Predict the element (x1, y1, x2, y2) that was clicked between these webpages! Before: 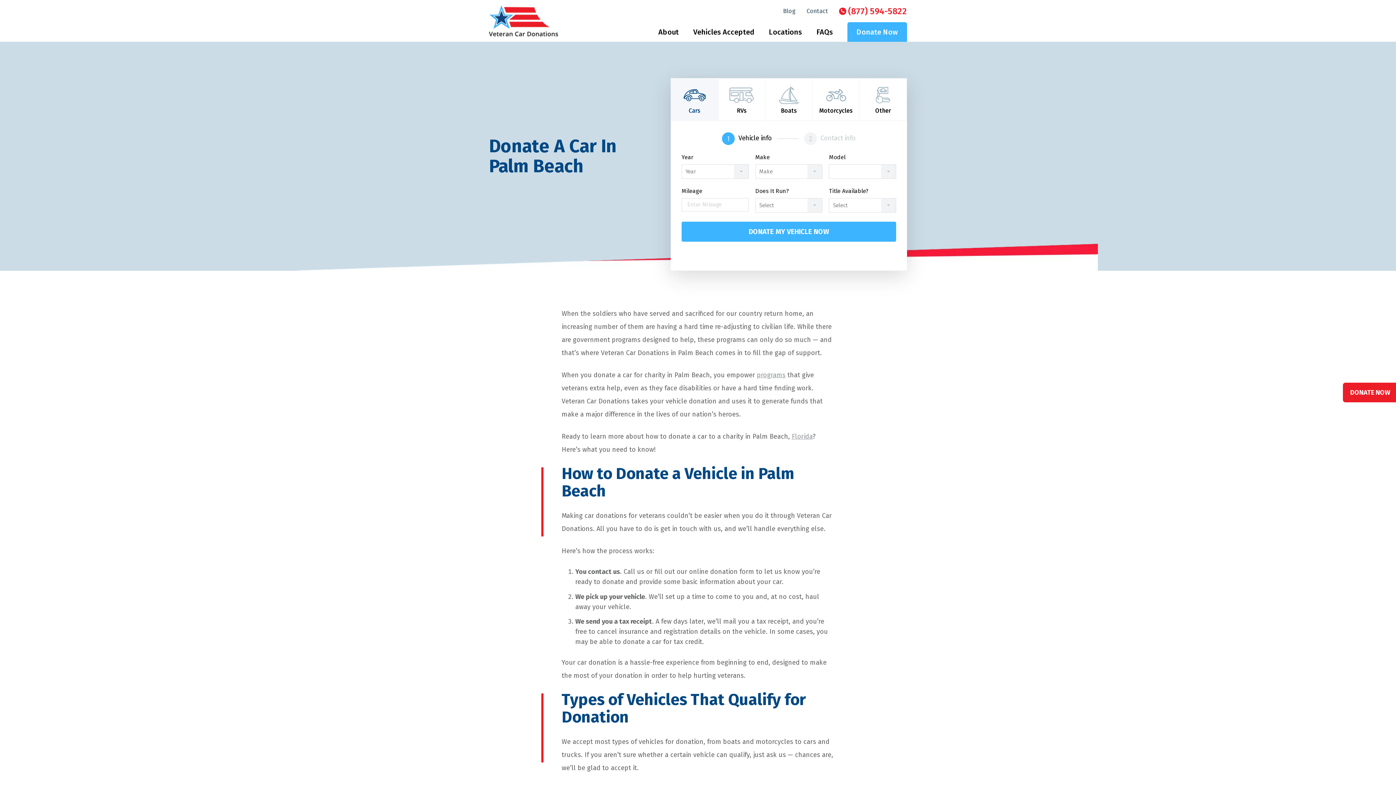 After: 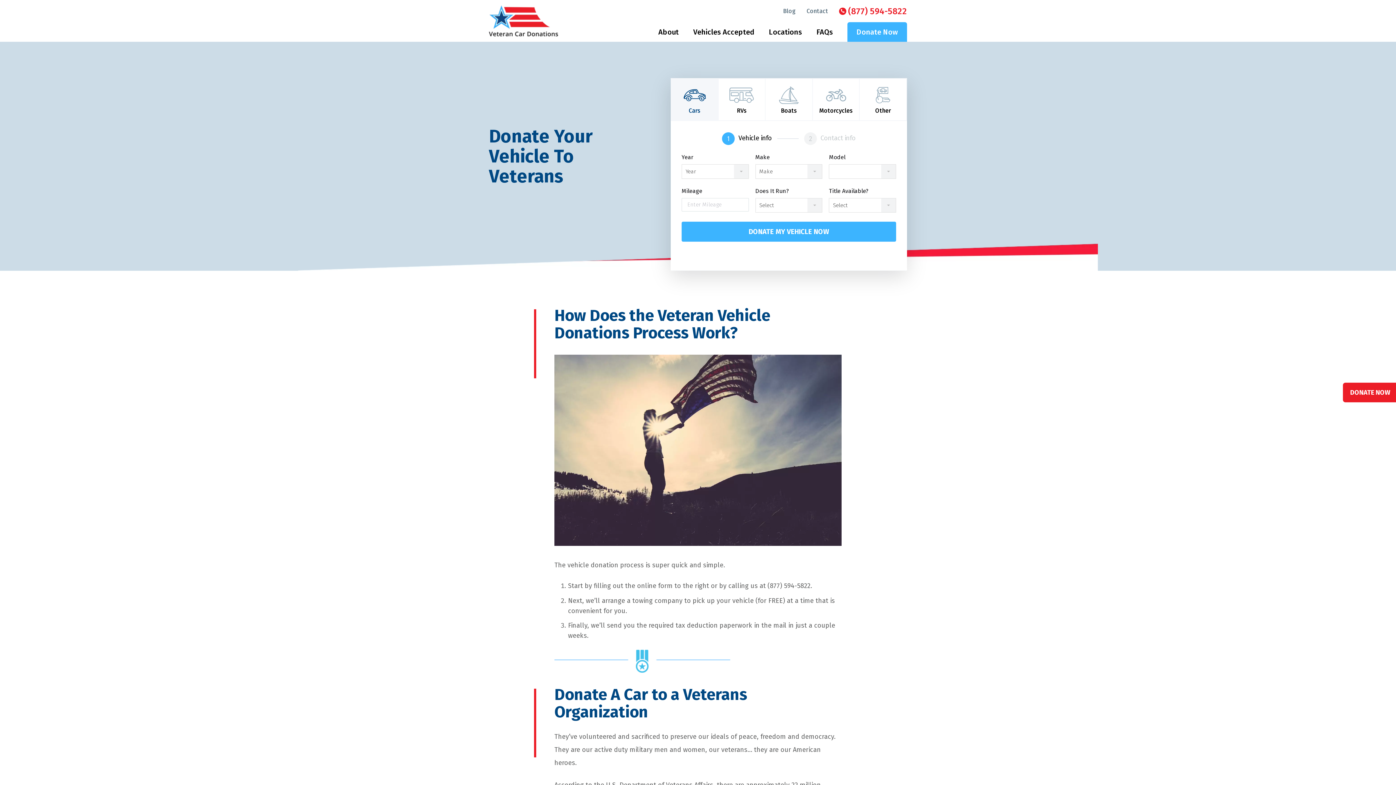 Action: label: Donate Now bbox: (847, 22, 907, 41)